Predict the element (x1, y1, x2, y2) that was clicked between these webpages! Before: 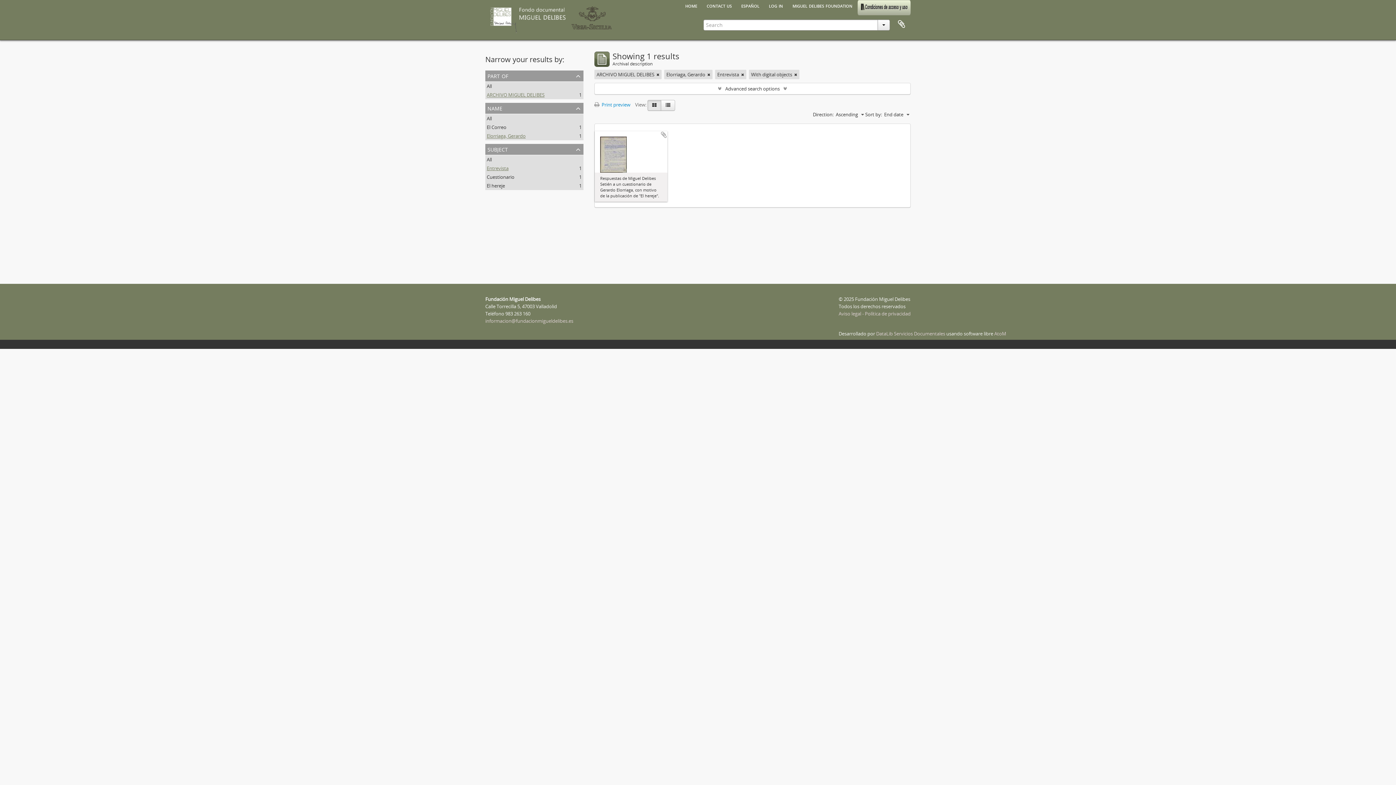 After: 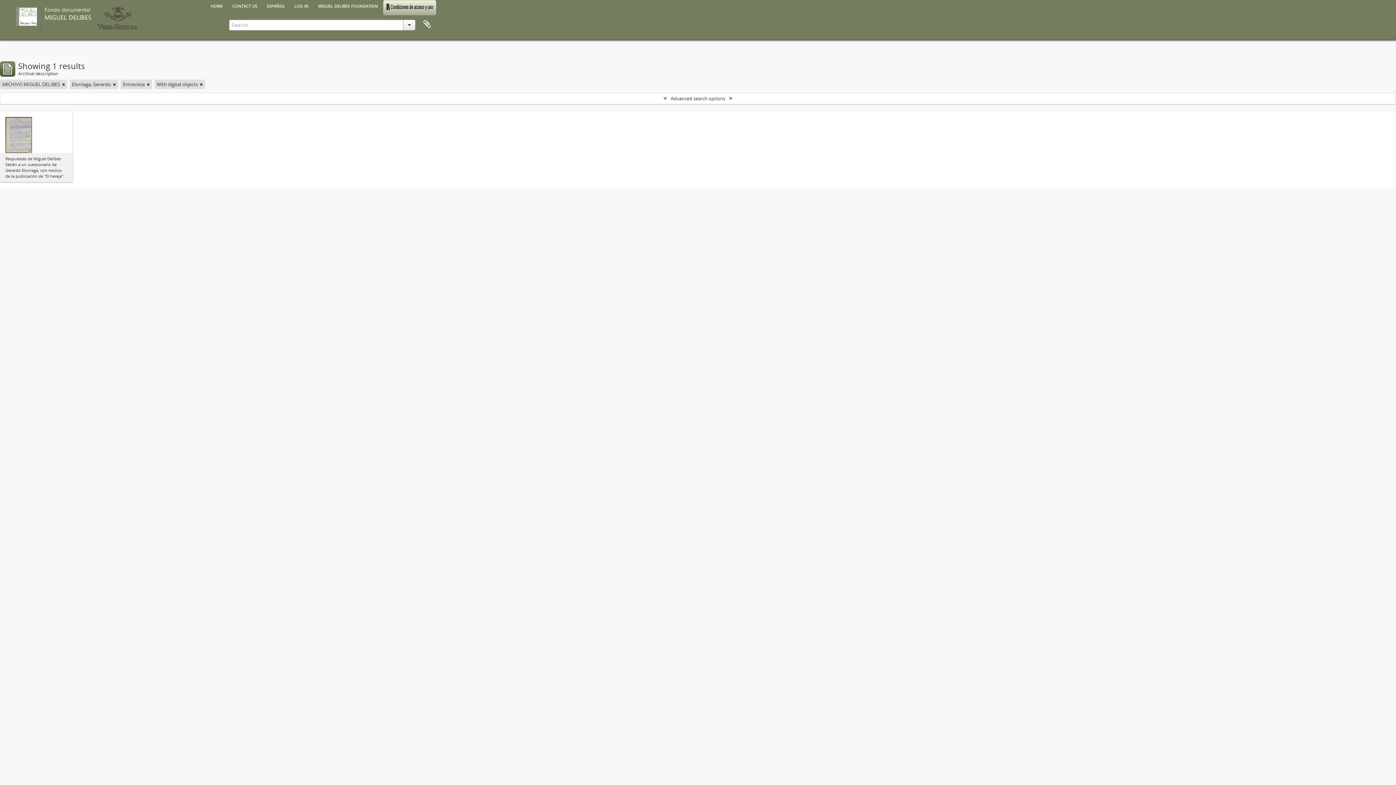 Action: bbox: (594, 101, 634, 108) label:  Print preview